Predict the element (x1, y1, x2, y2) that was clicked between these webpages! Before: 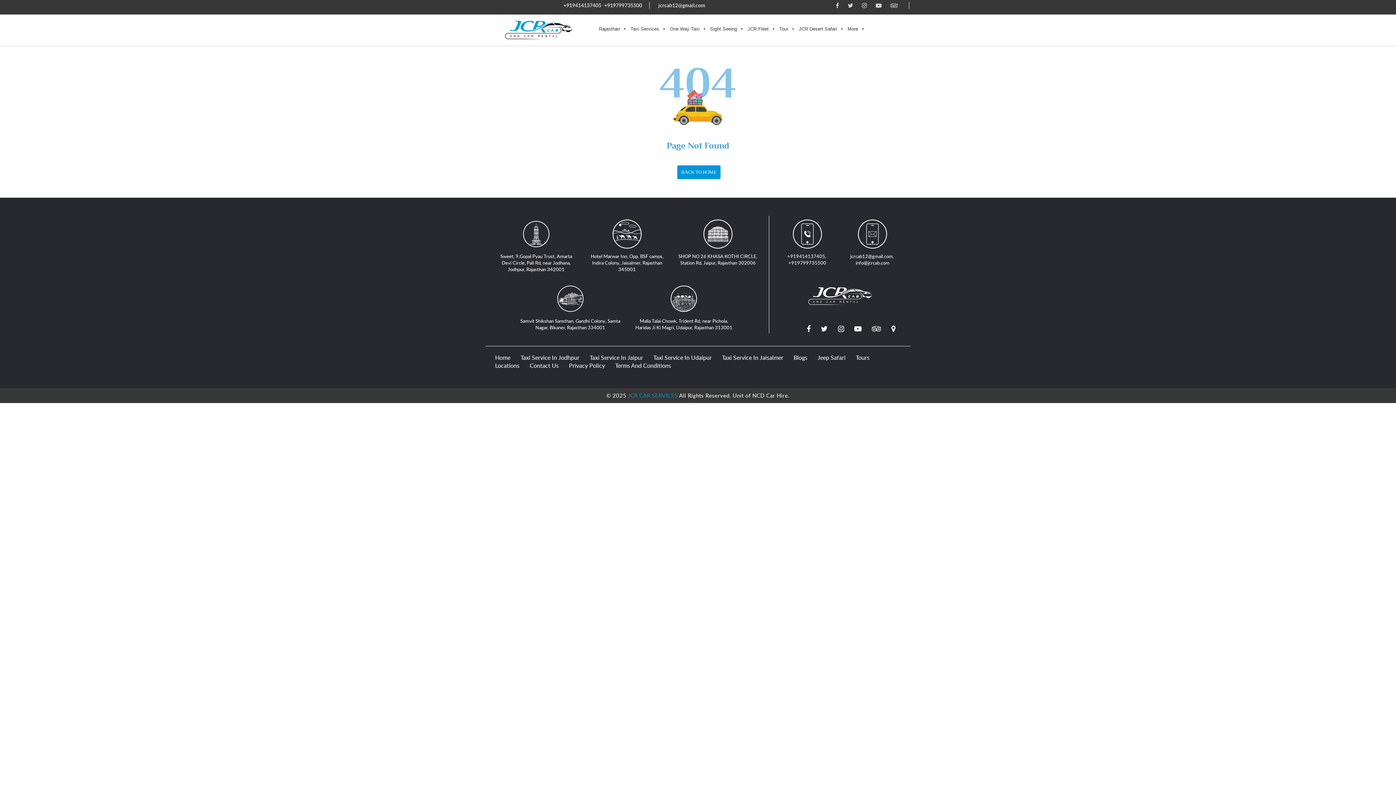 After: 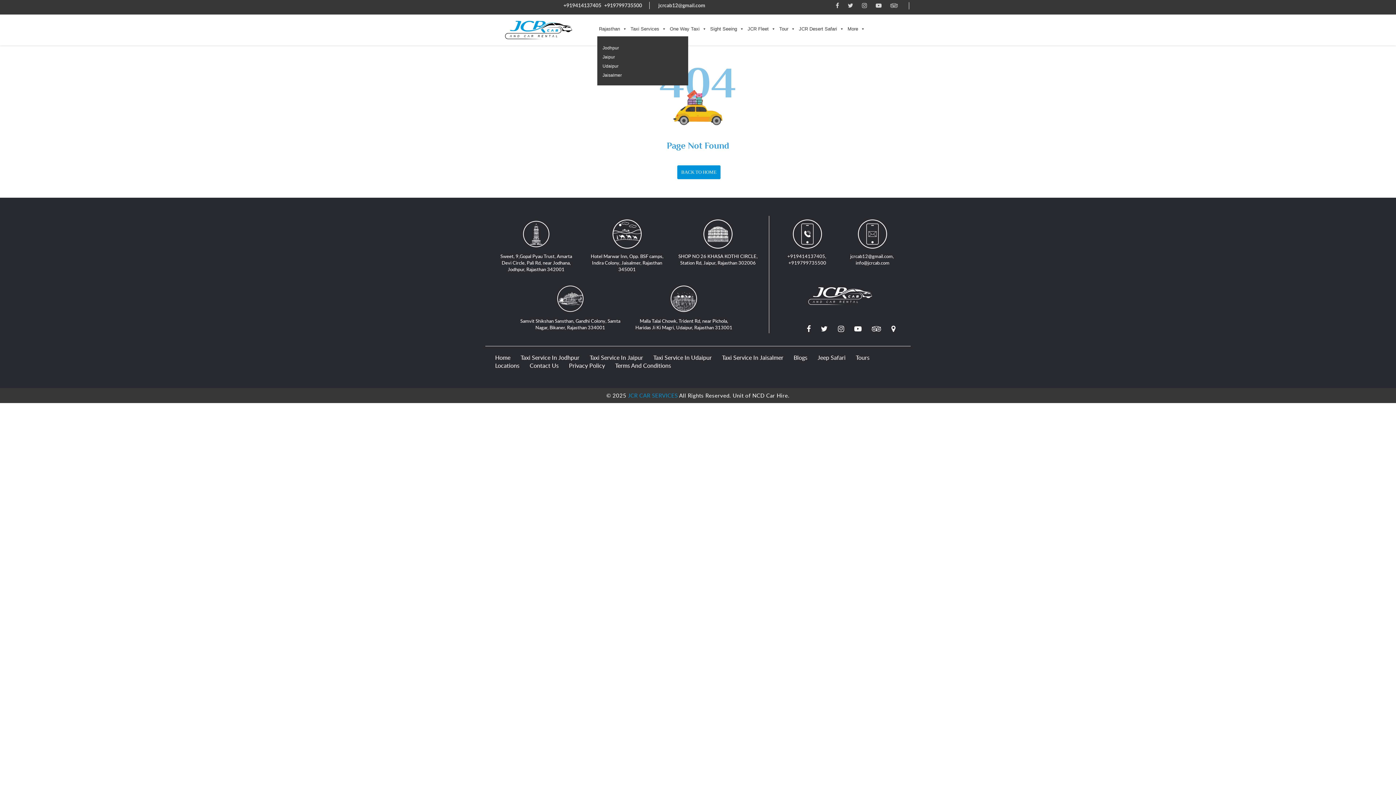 Action: label: Rajasthan bbox: (597, 21, 628, 36)